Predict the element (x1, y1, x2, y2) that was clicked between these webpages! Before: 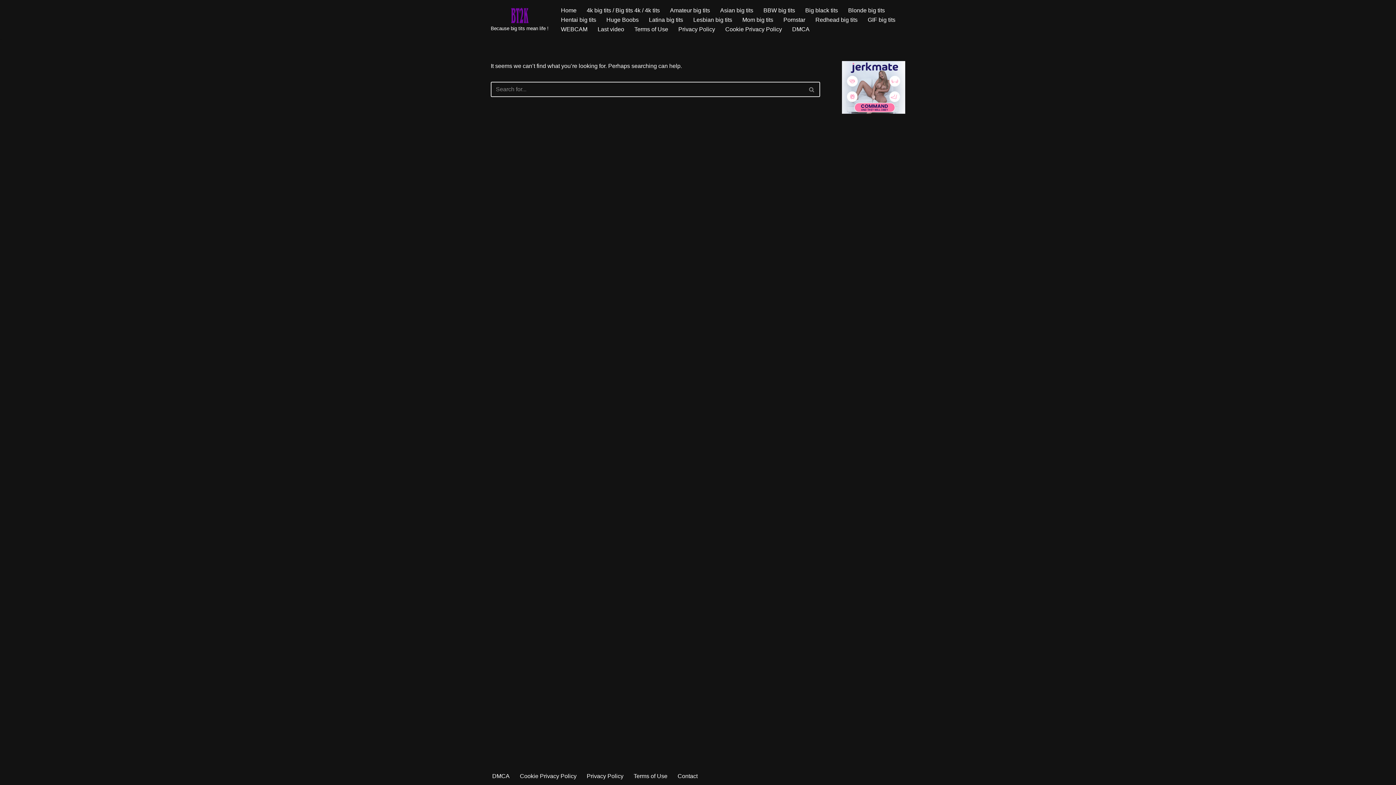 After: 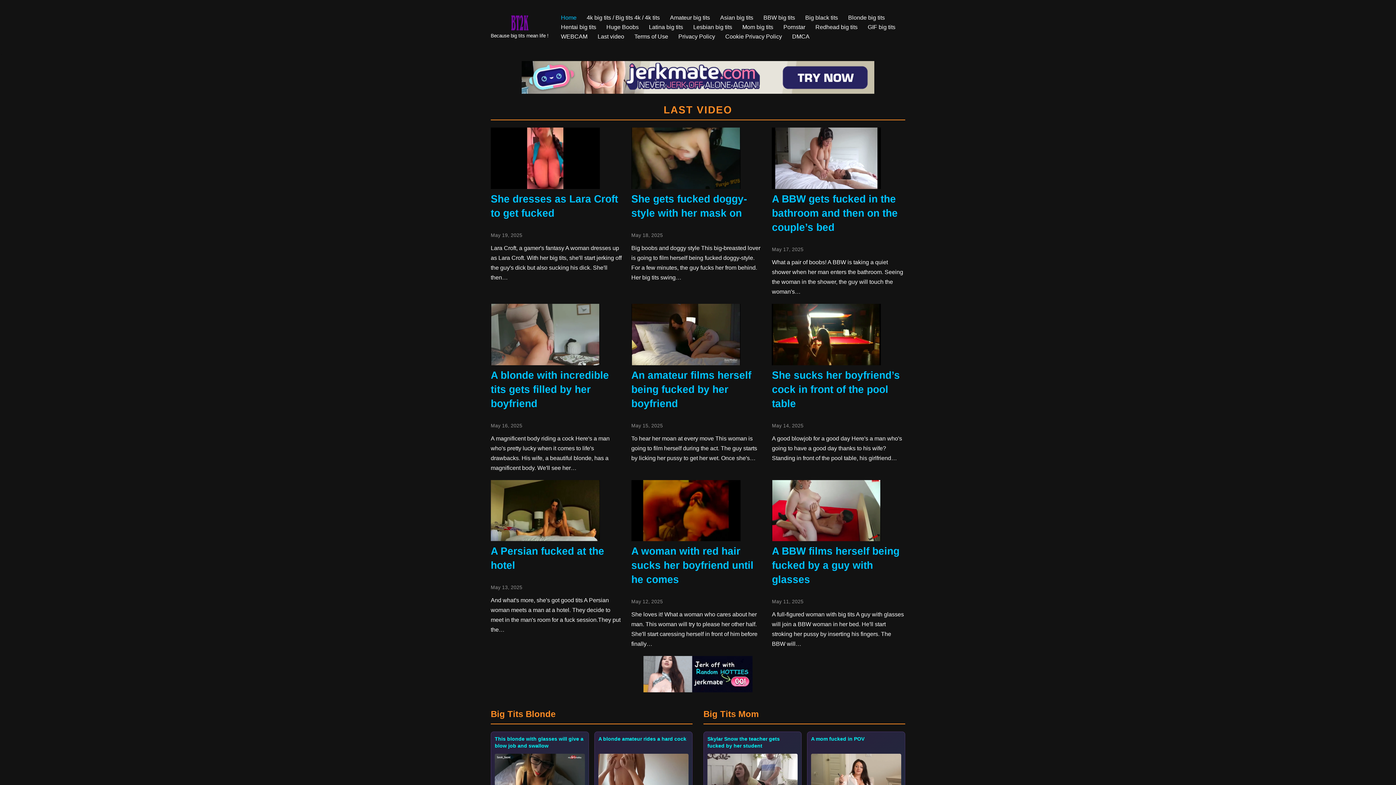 Action: bbox: (561, 5, 576, 14) label: Home